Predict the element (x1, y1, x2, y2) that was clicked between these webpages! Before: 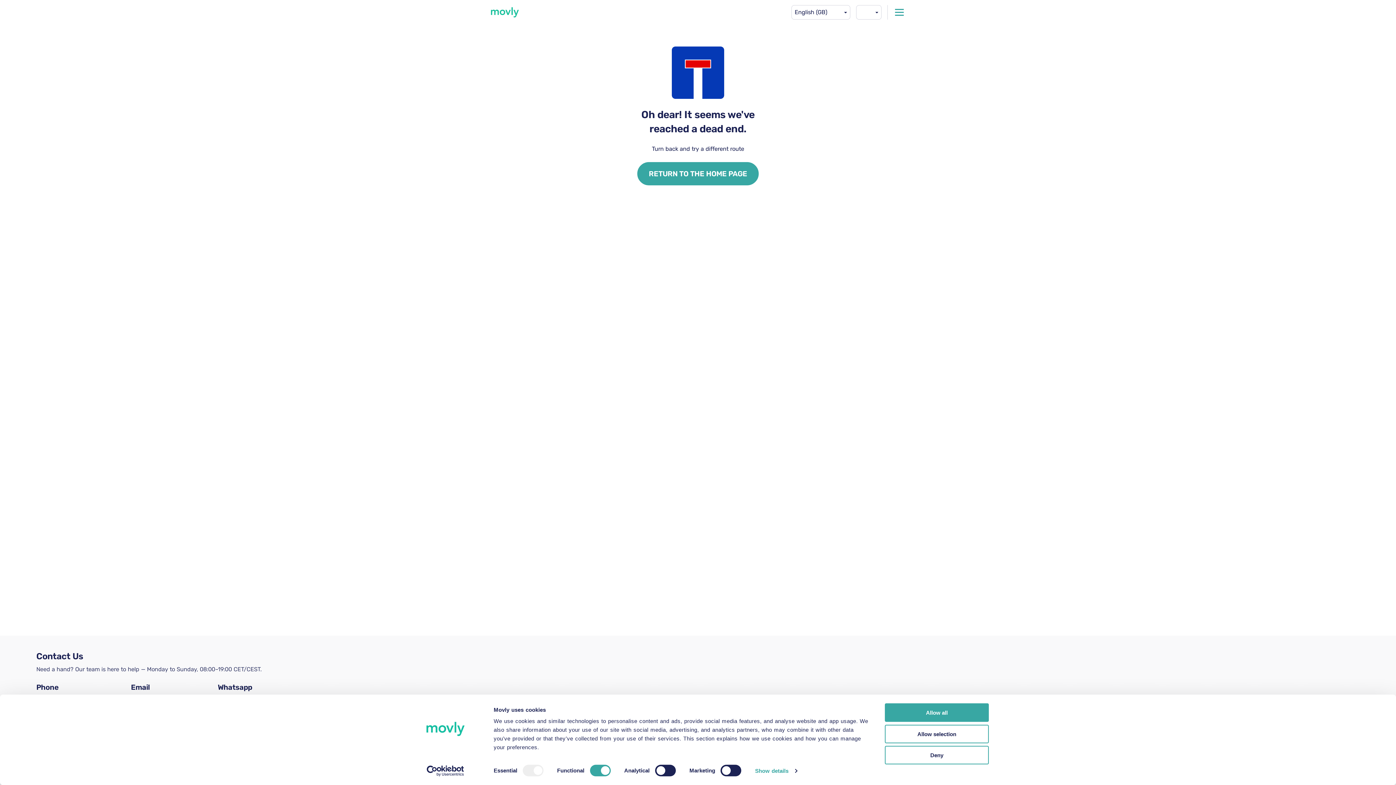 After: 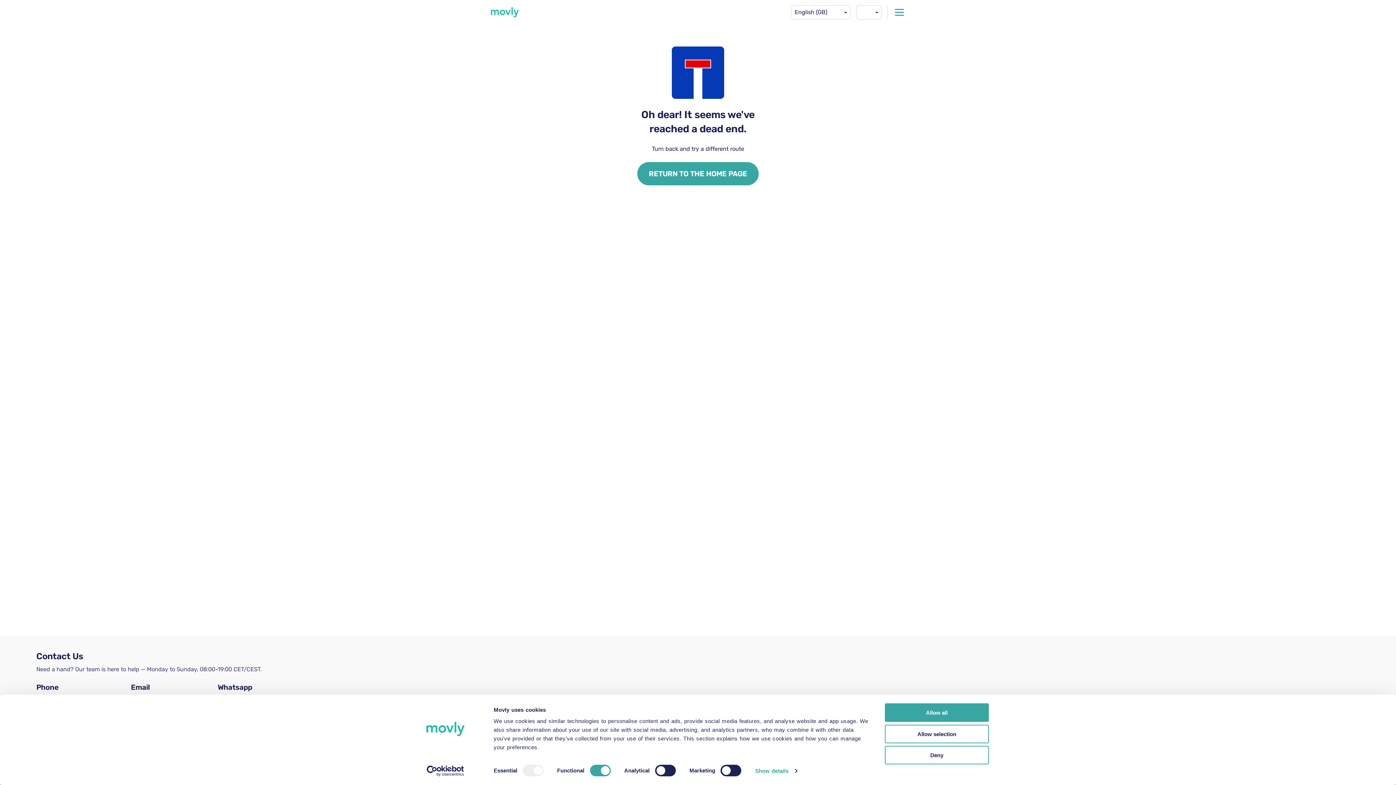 Action: bbox: (413, 765, 477, 776) label: Cookiebot - opens in a new window